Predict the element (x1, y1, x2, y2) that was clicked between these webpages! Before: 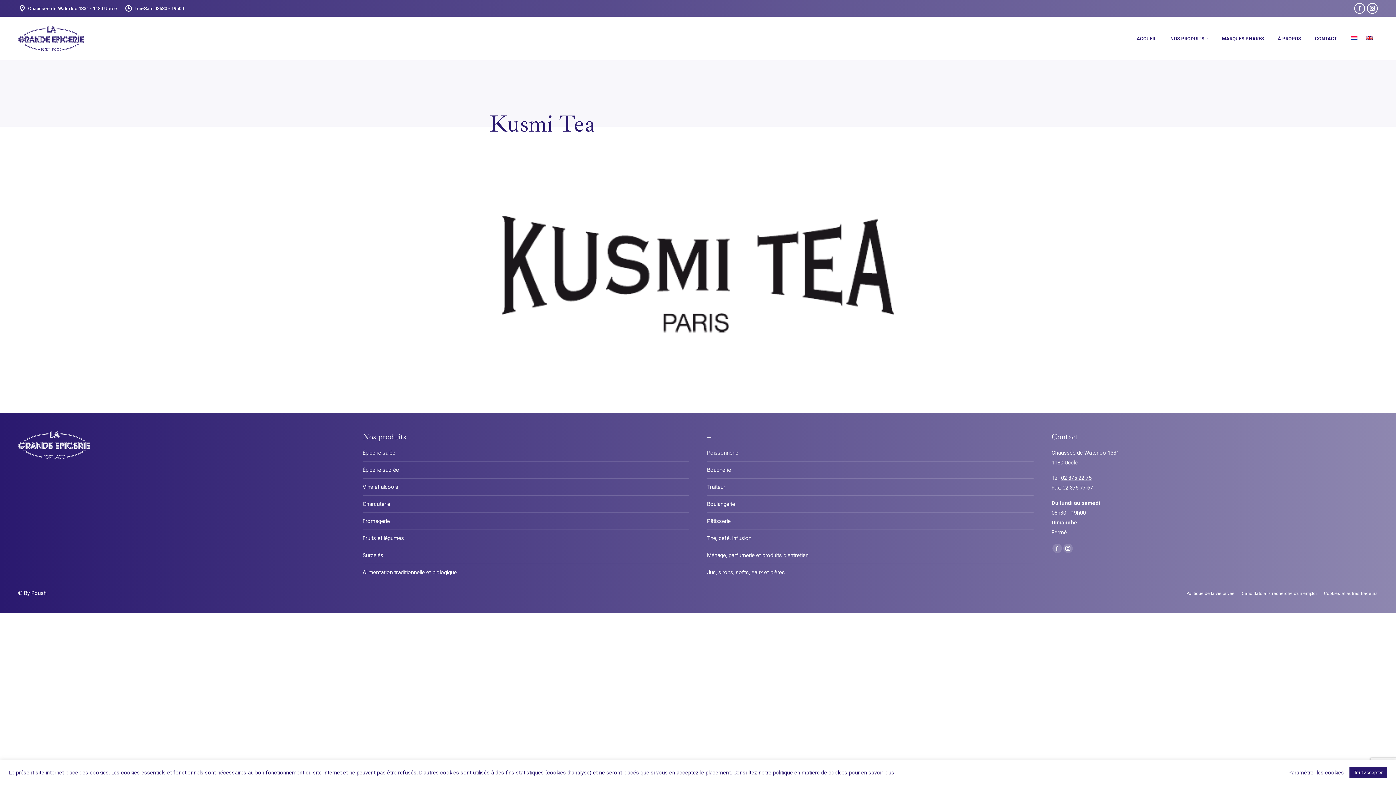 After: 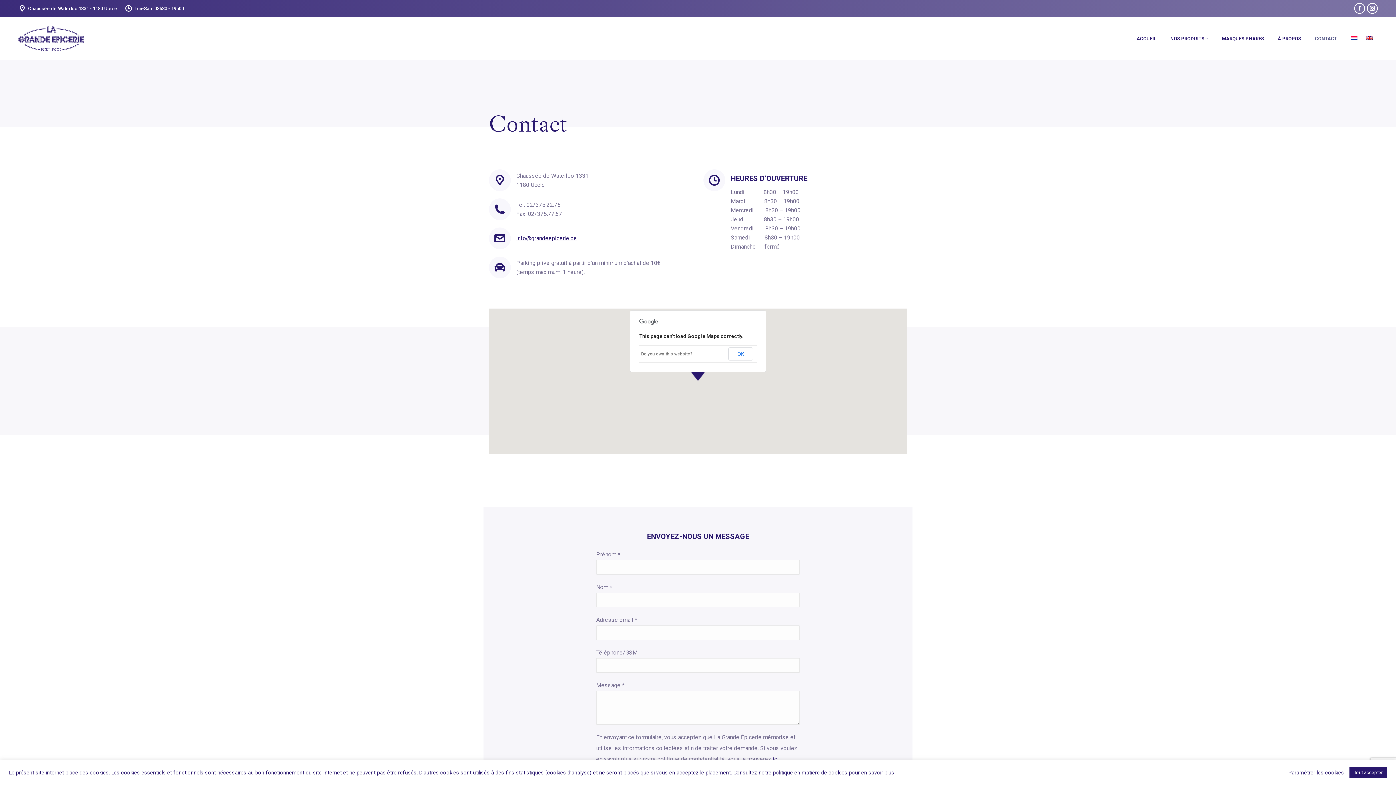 Action: label: CONTACT bbox: (1310, 28, 1342, 48)